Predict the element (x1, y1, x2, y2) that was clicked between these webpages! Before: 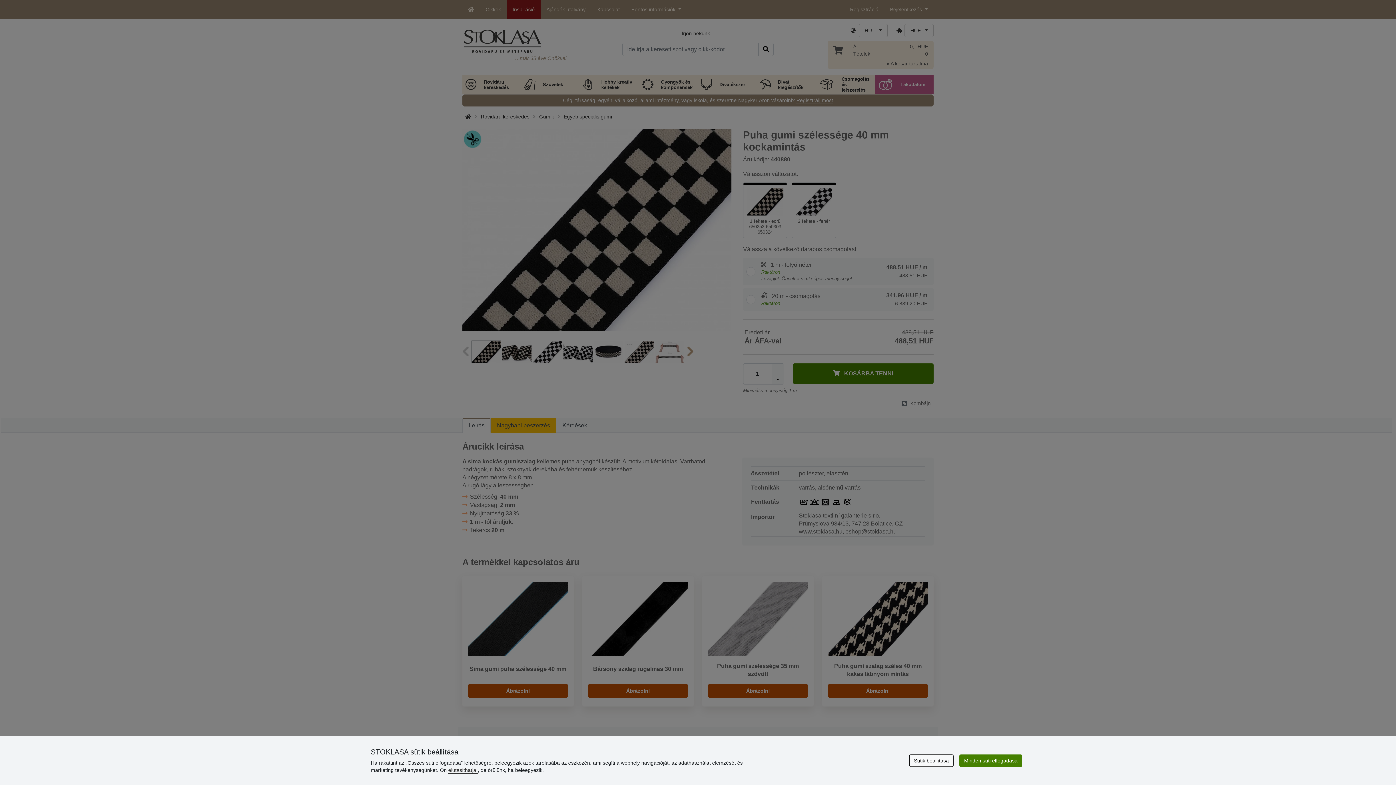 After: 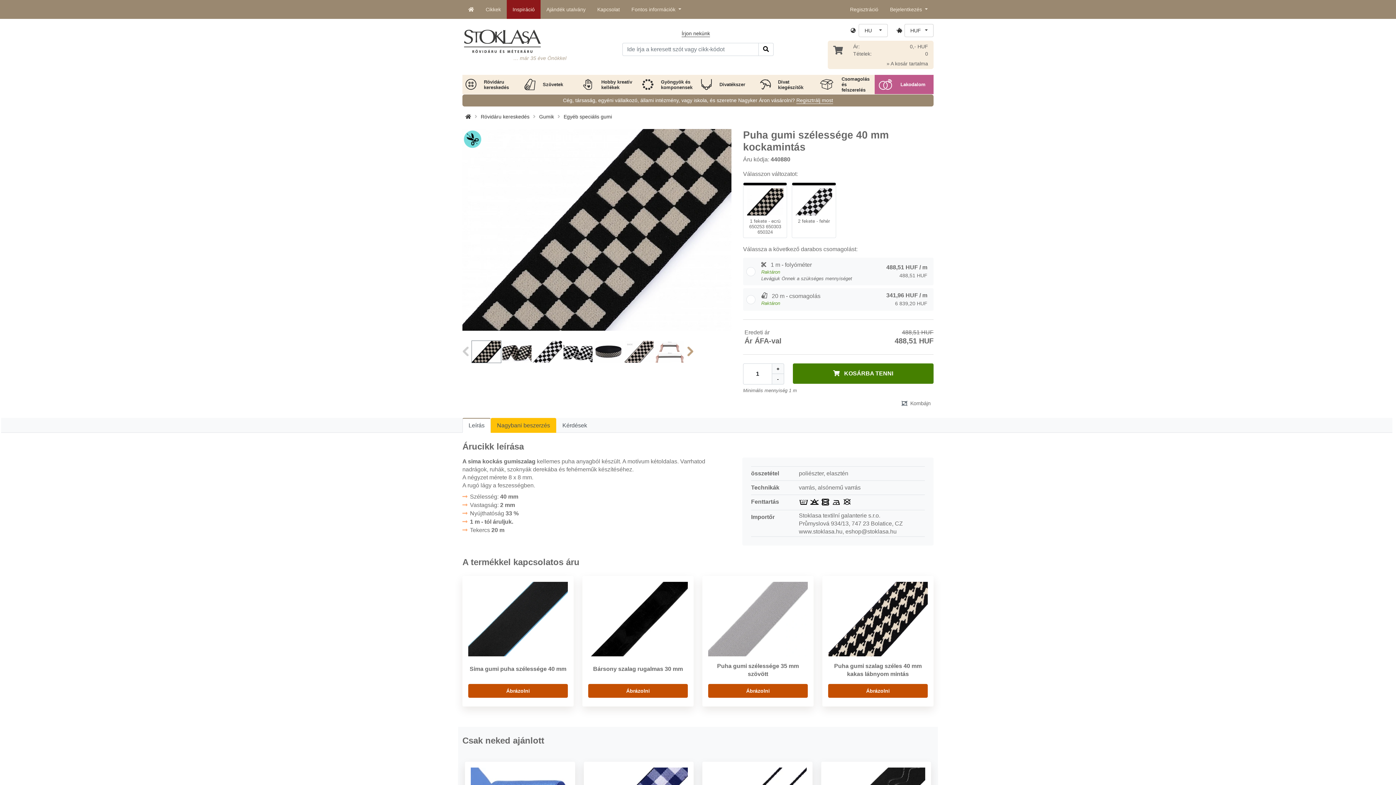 Action: label: elutasíthatja  bbox: (448, 767, 477, 773)